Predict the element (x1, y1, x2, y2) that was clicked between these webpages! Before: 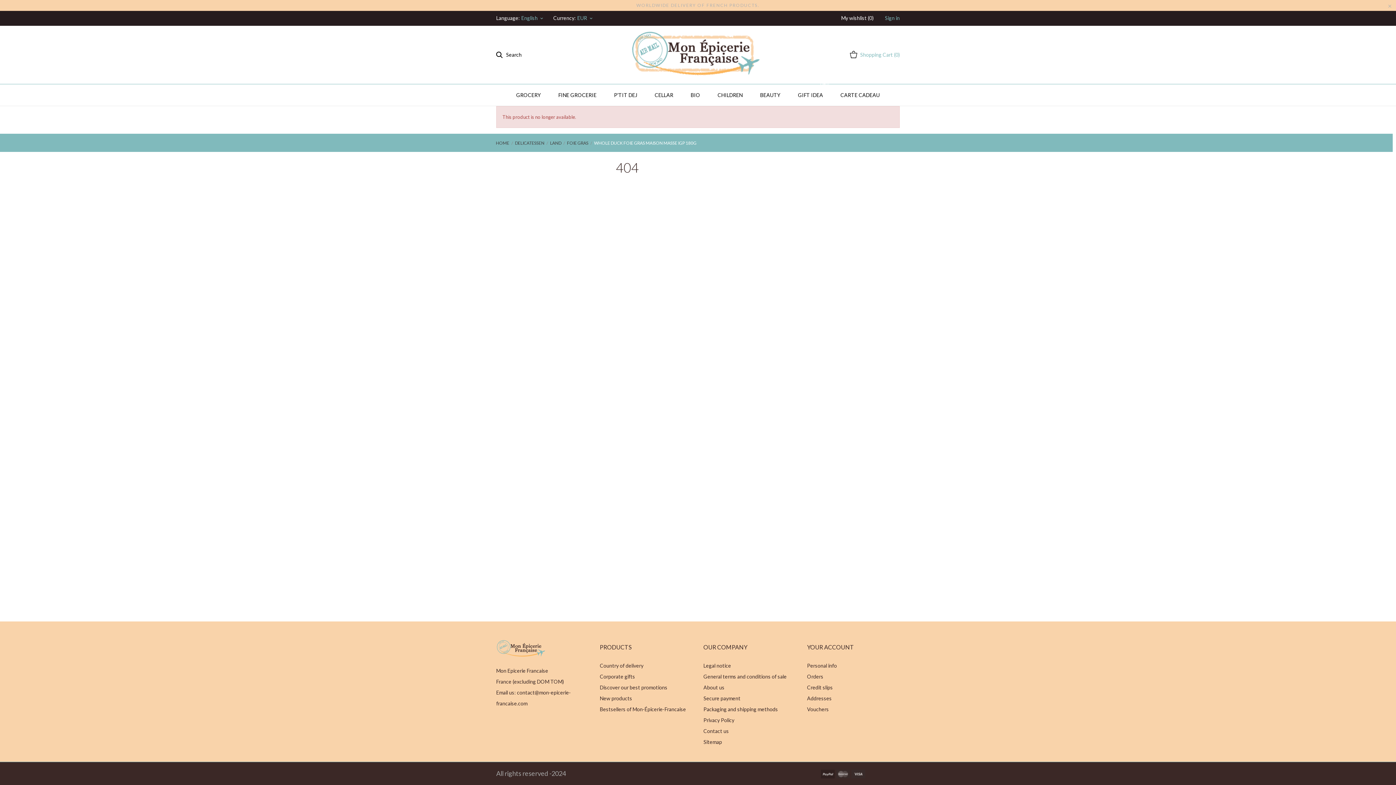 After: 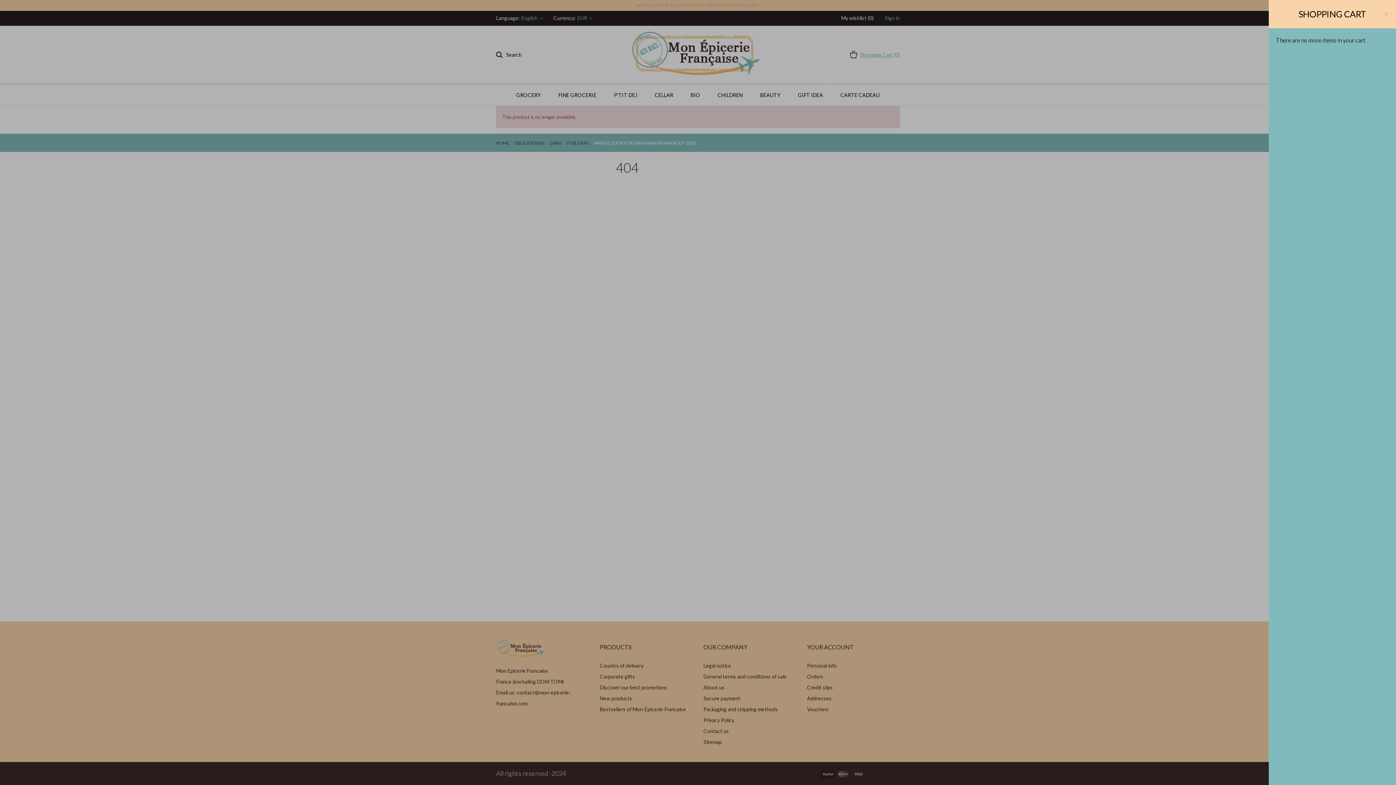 Action: label: Shopping Cart
(0) bbox: (850, 50, 899, 59)